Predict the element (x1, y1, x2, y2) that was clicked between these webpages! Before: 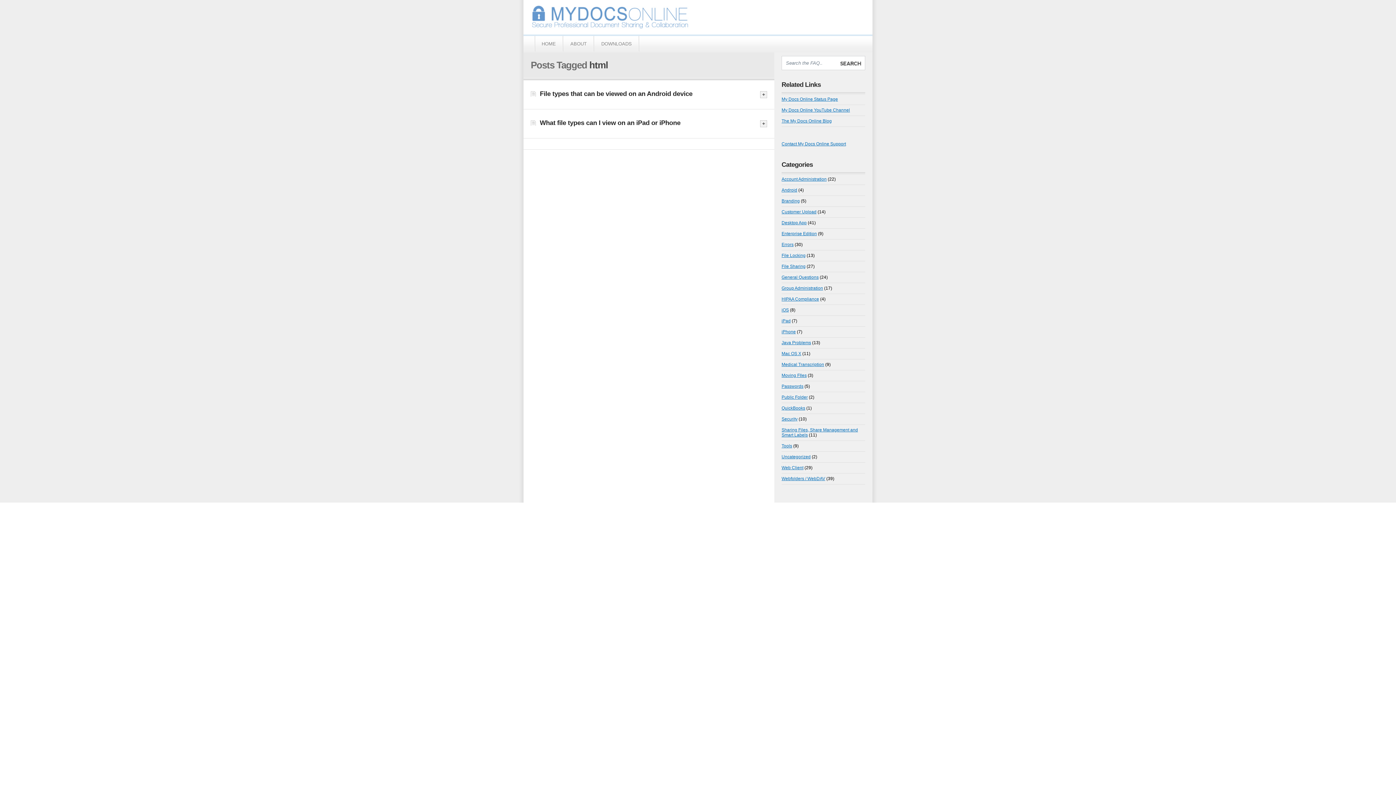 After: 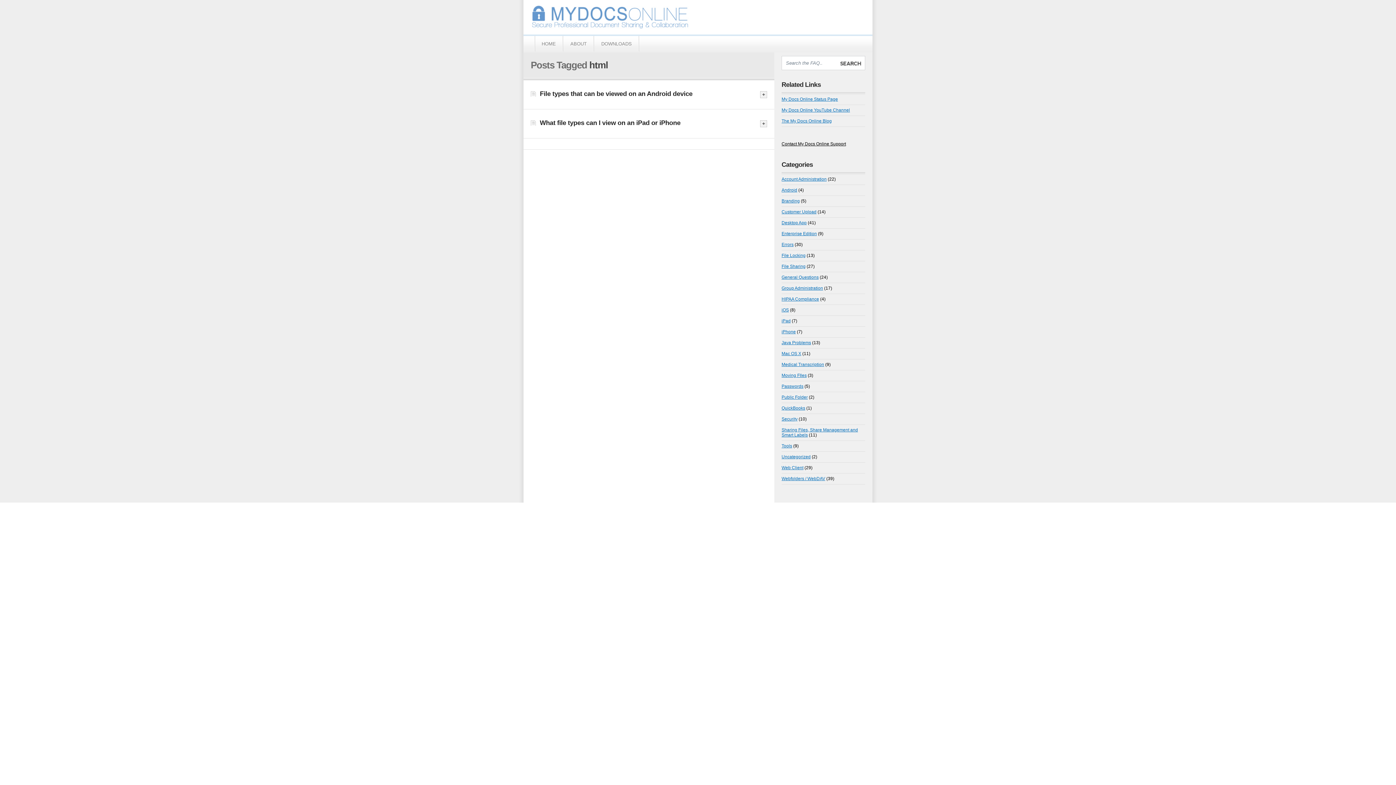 Action: label: Contact My Docs Online Support bbox: (781, 141, 846, 146)